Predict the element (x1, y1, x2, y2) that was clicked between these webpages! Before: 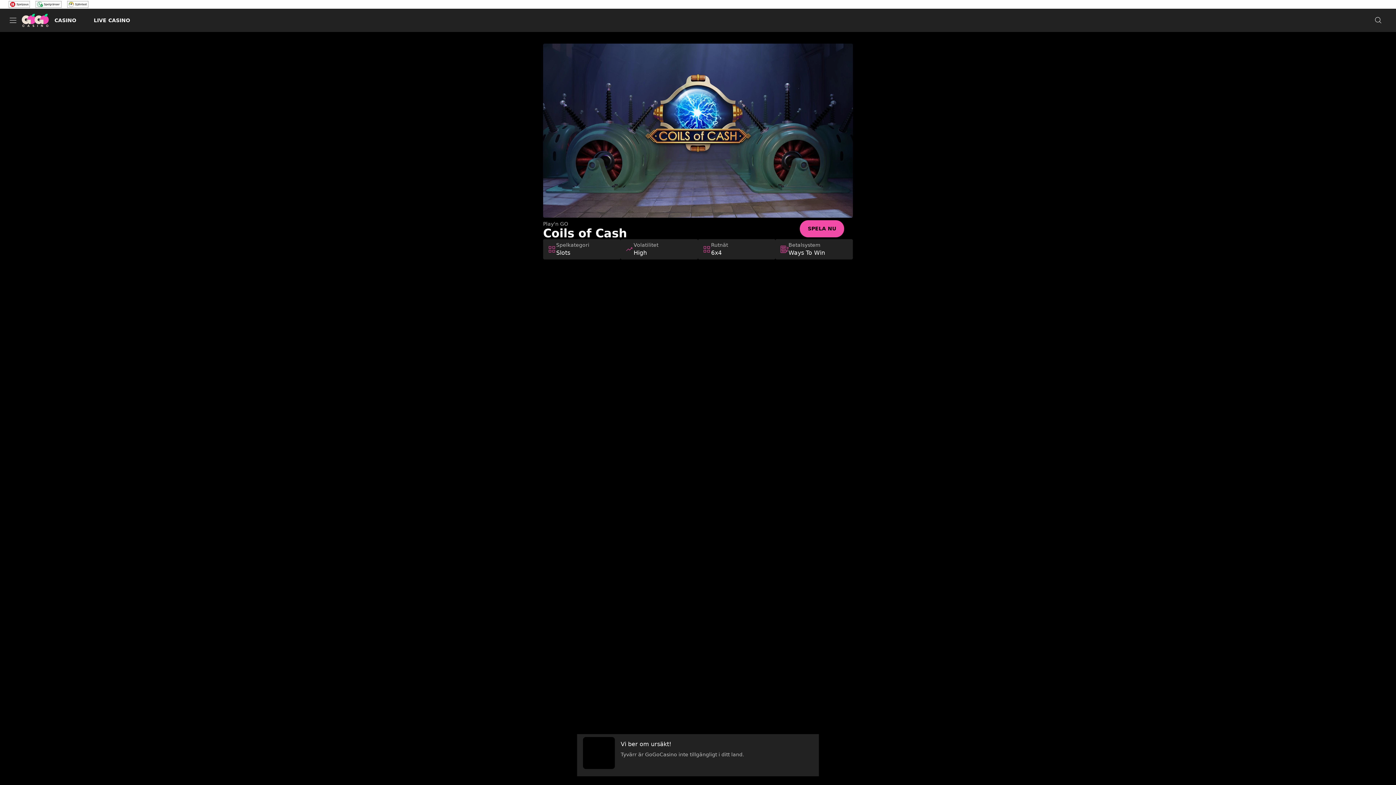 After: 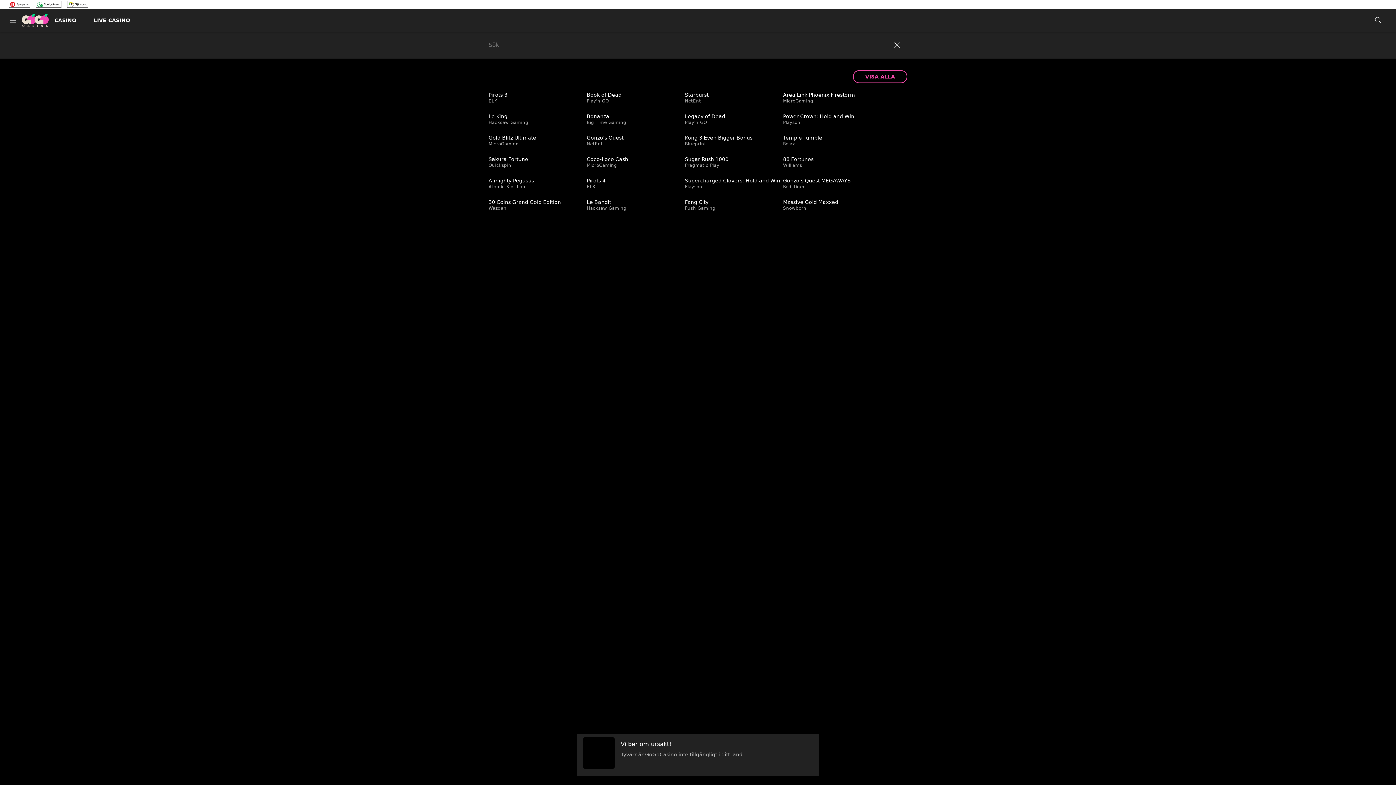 Action: label: Sökknapp bbox: (1370, 11, 1387, 29)